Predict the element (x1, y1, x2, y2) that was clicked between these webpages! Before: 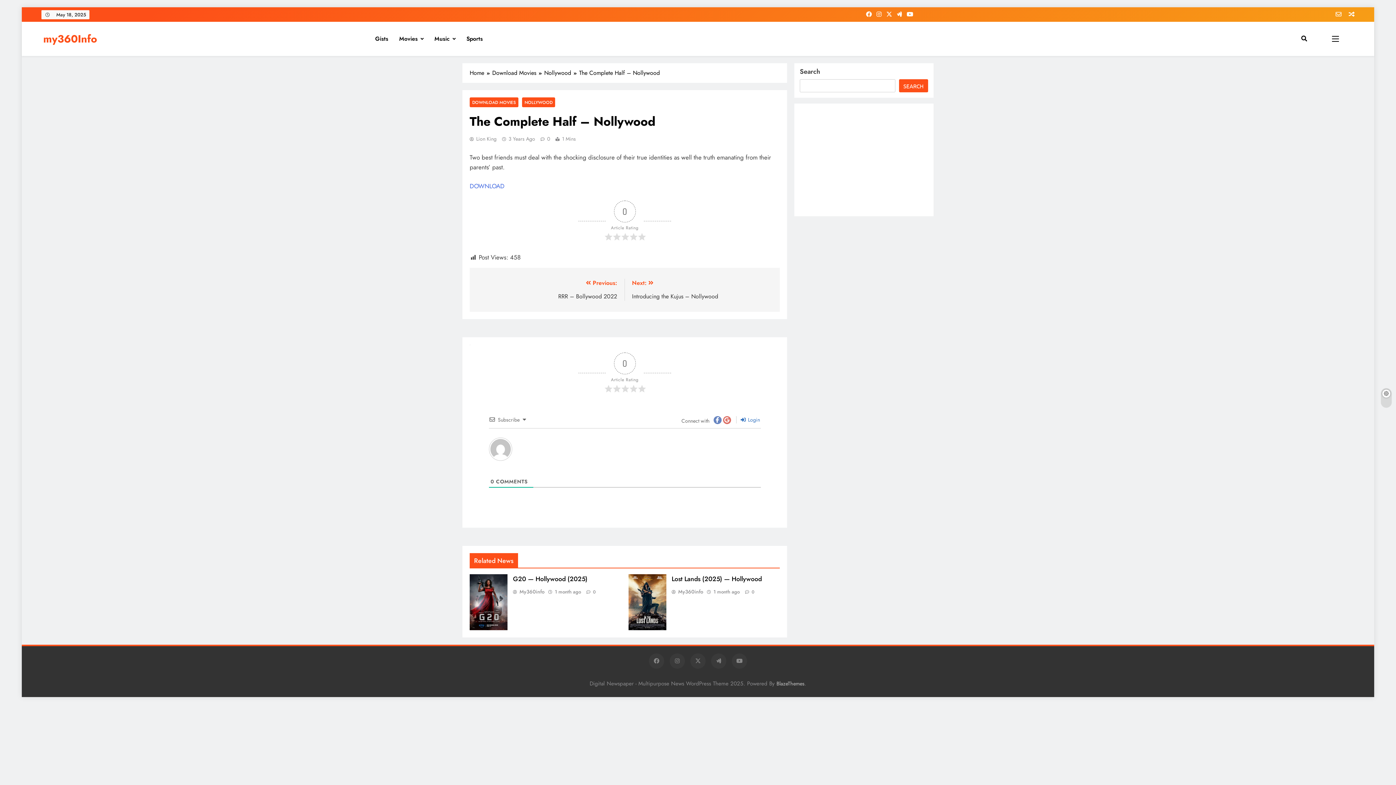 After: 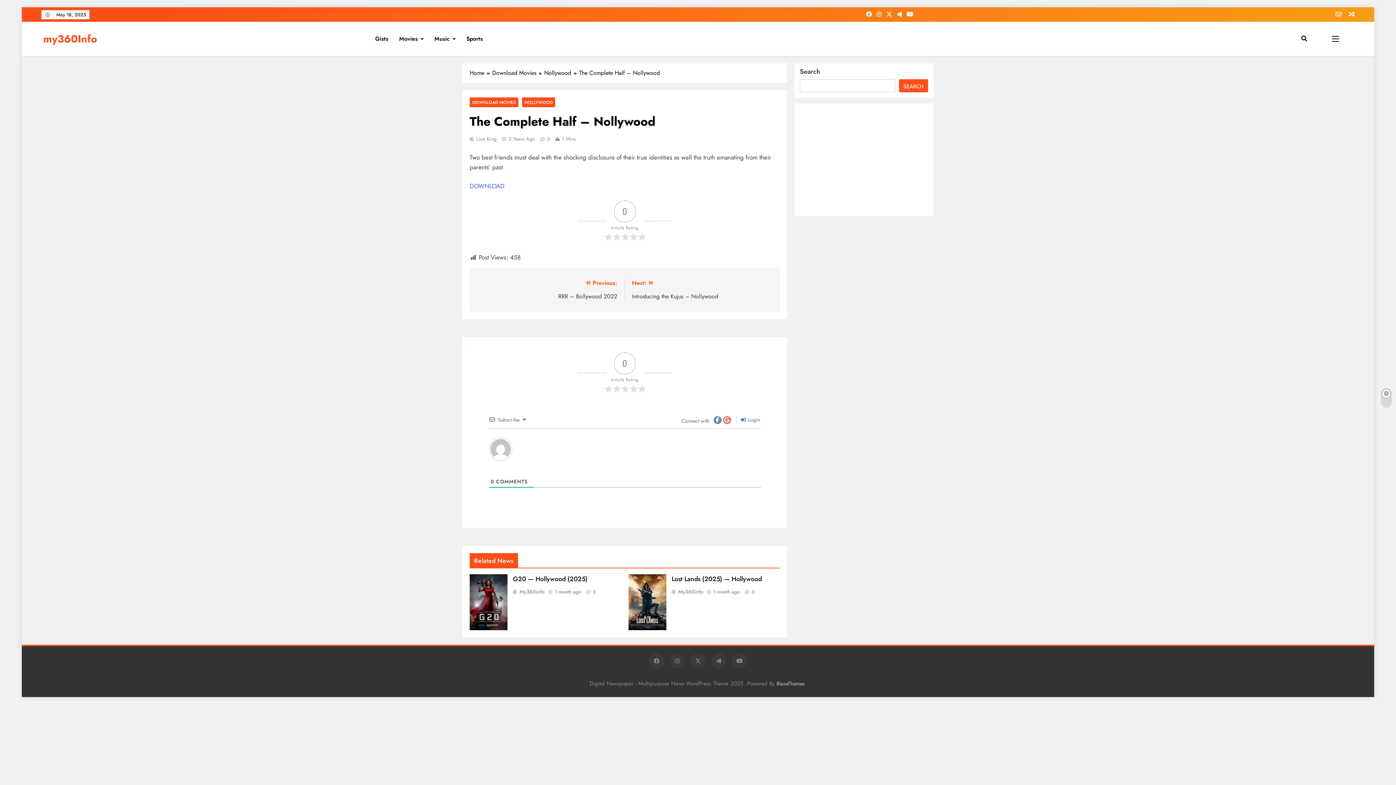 Action: label: 3 Years Ago bbox: (508, 135, 535, 142)